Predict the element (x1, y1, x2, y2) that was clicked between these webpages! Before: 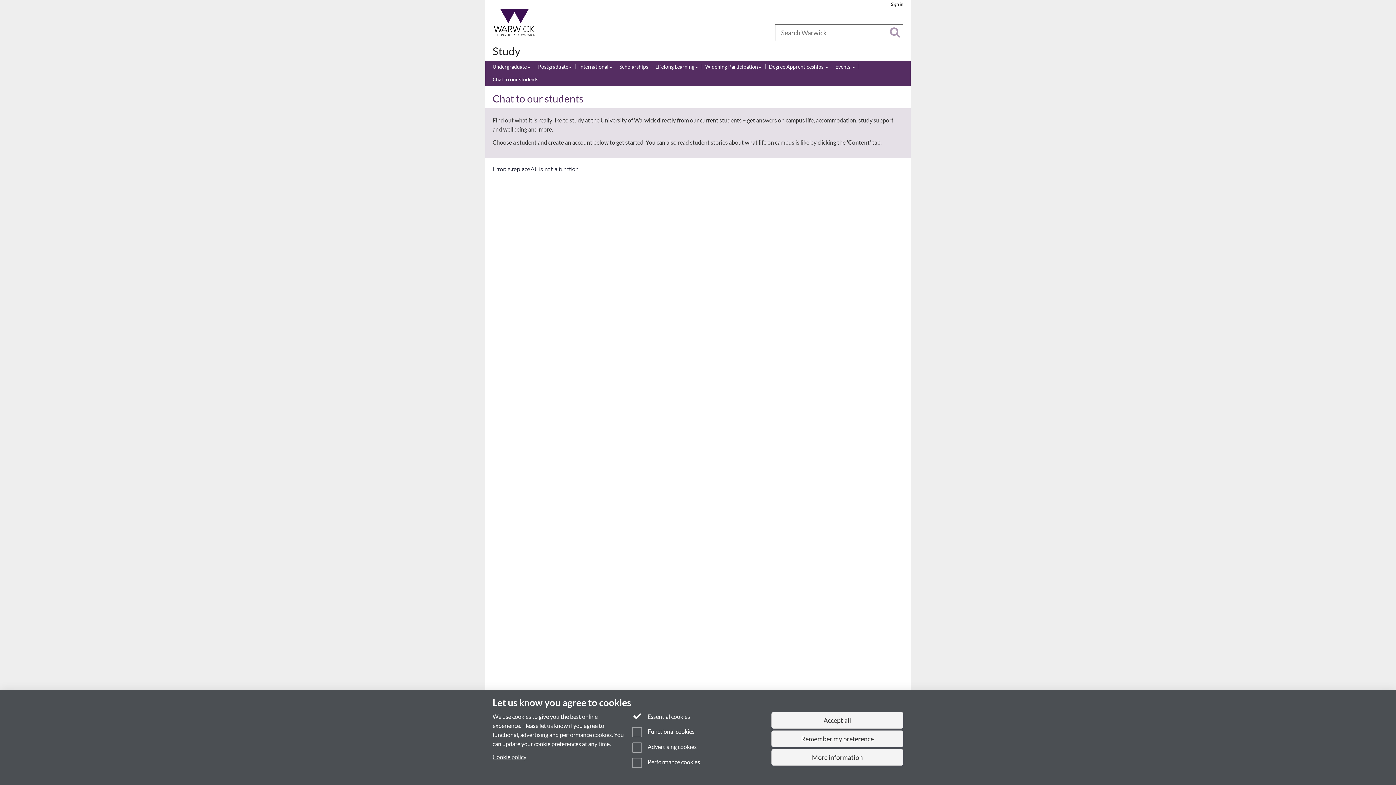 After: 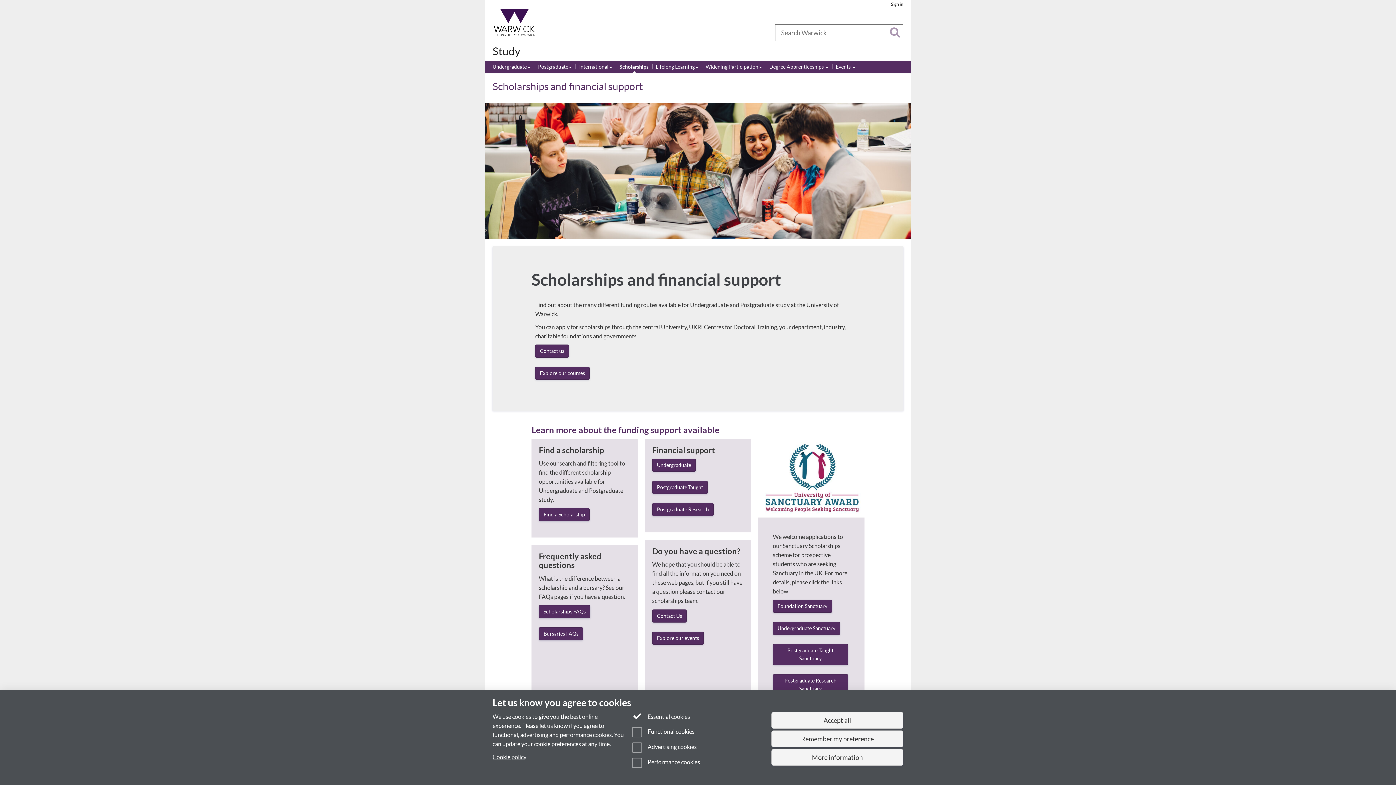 Action: label: Scholarships bbox: (619, 63, 648, 71)